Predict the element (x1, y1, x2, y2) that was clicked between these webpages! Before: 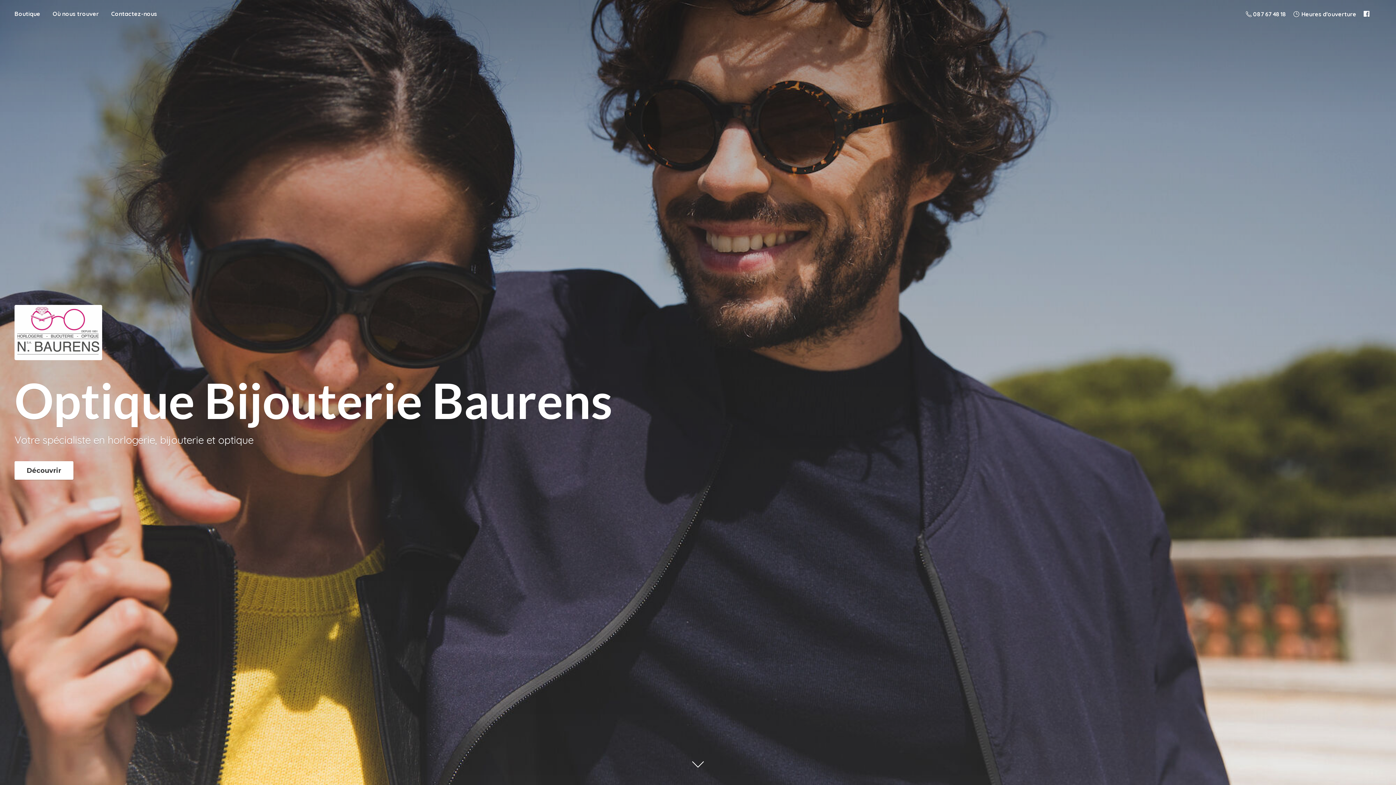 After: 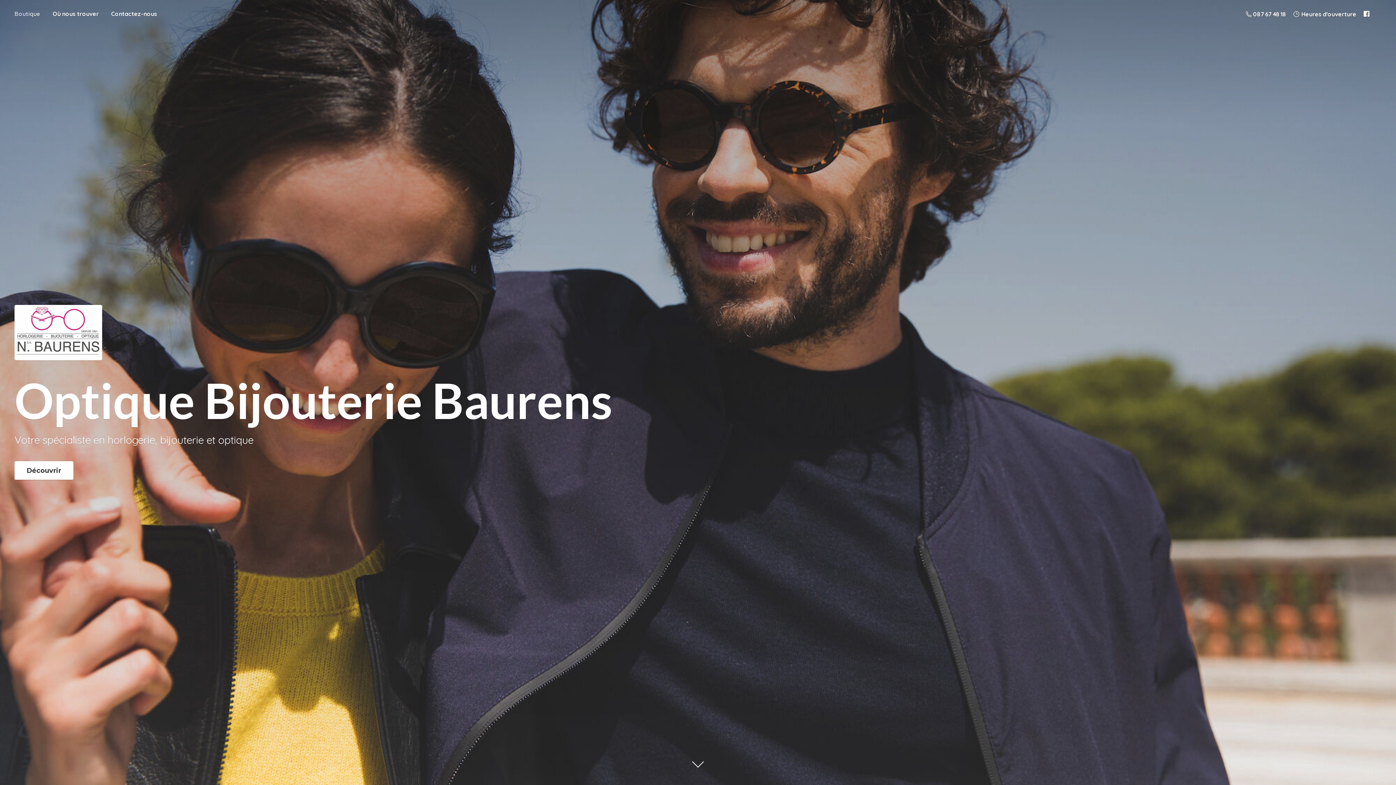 Action: bbox: (9, 8, 45, 18) label: Boutique